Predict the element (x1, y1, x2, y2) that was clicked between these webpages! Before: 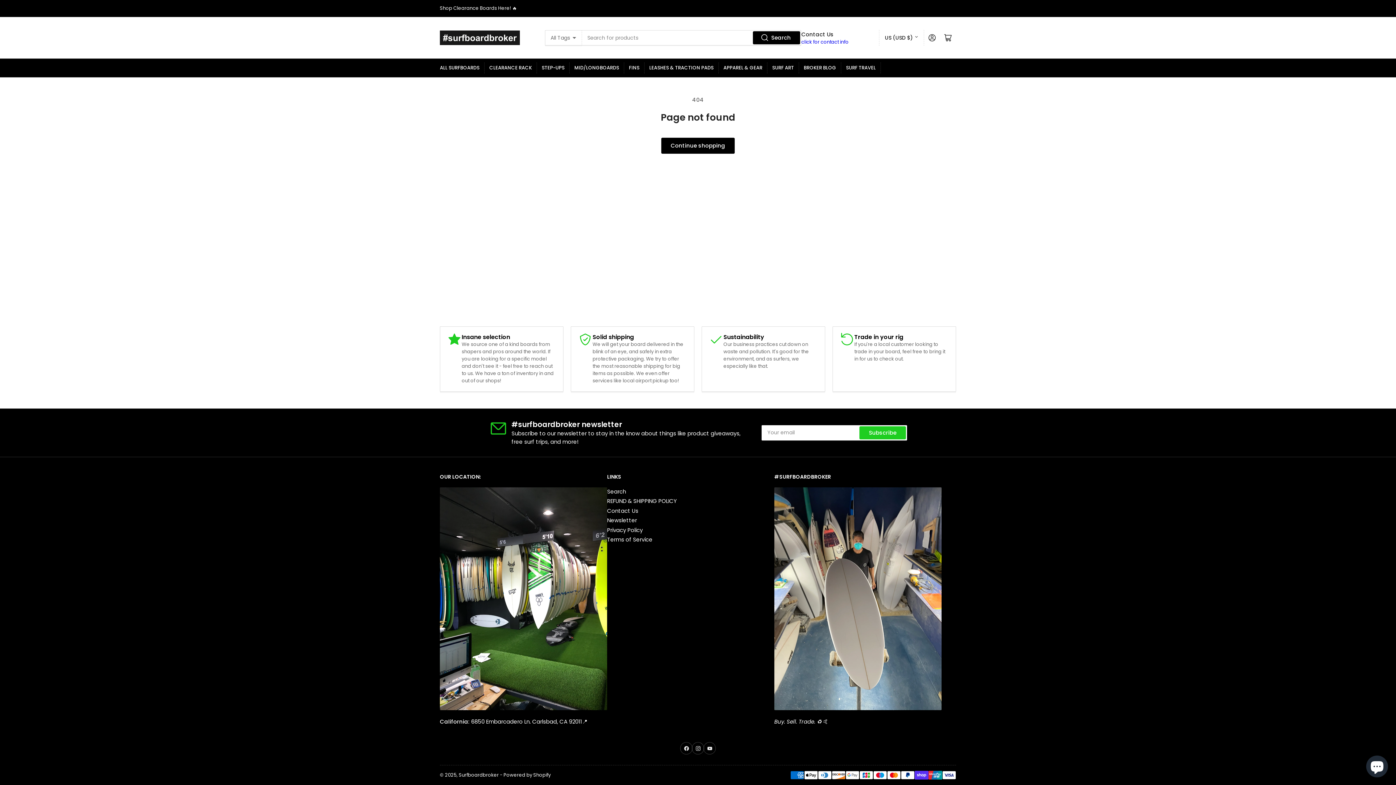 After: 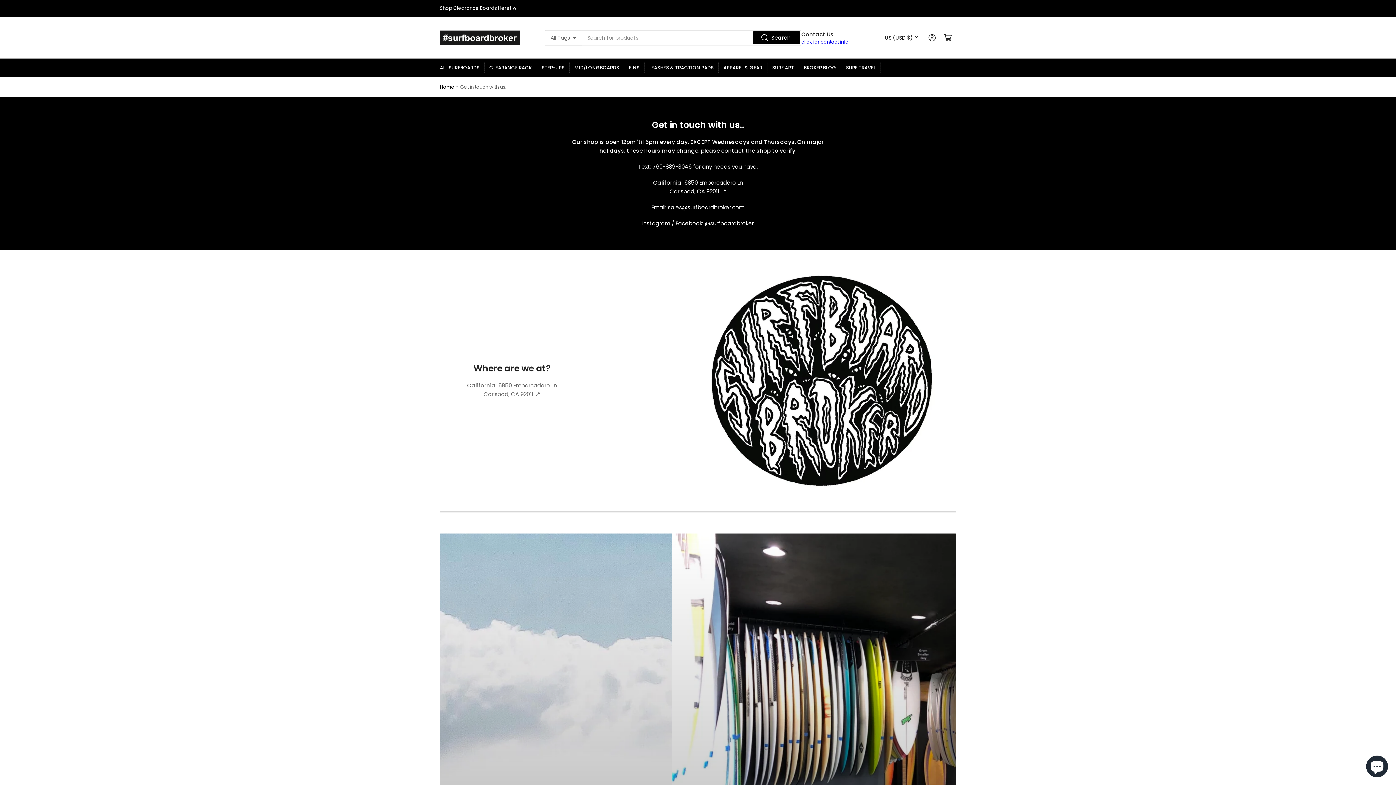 Action: label: Contact Us bbox: (607, 507, 638, 514)